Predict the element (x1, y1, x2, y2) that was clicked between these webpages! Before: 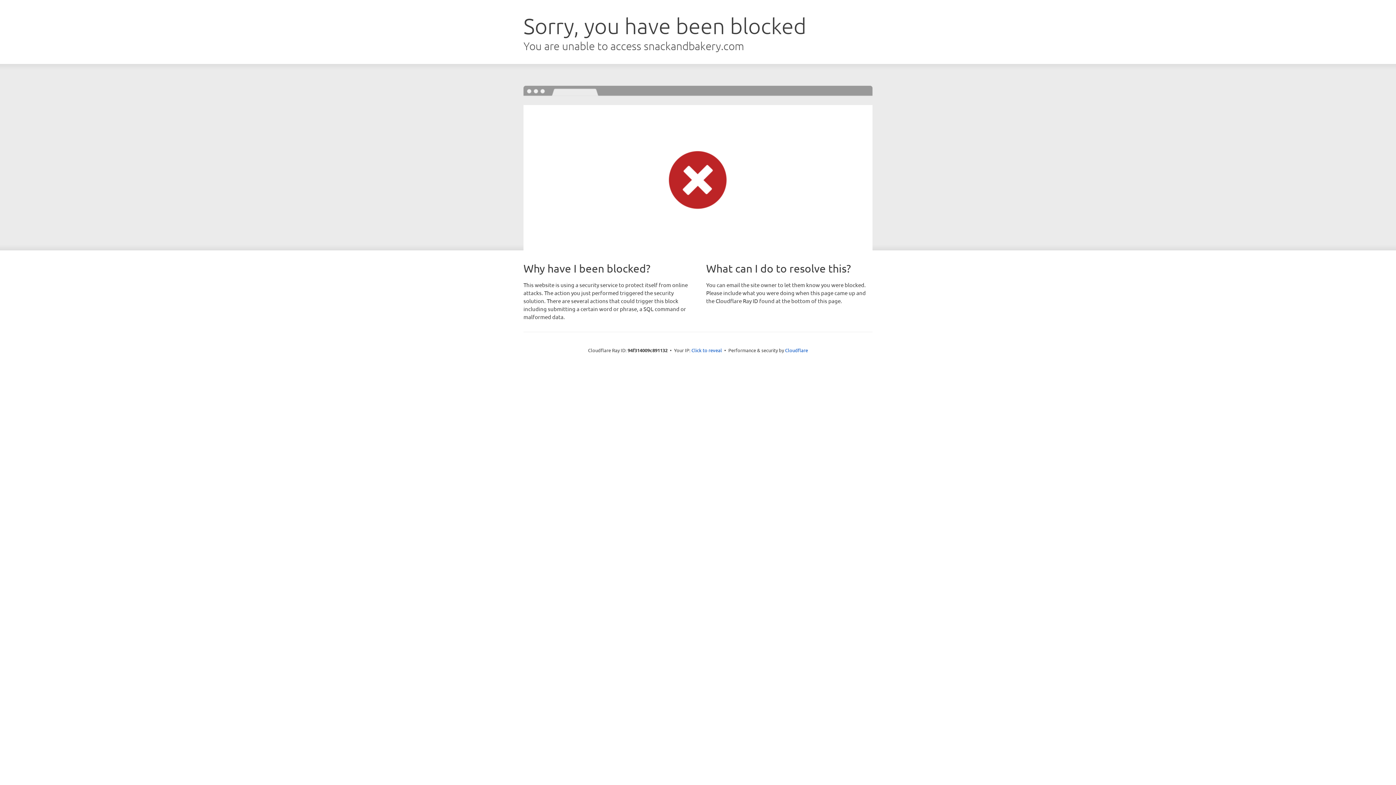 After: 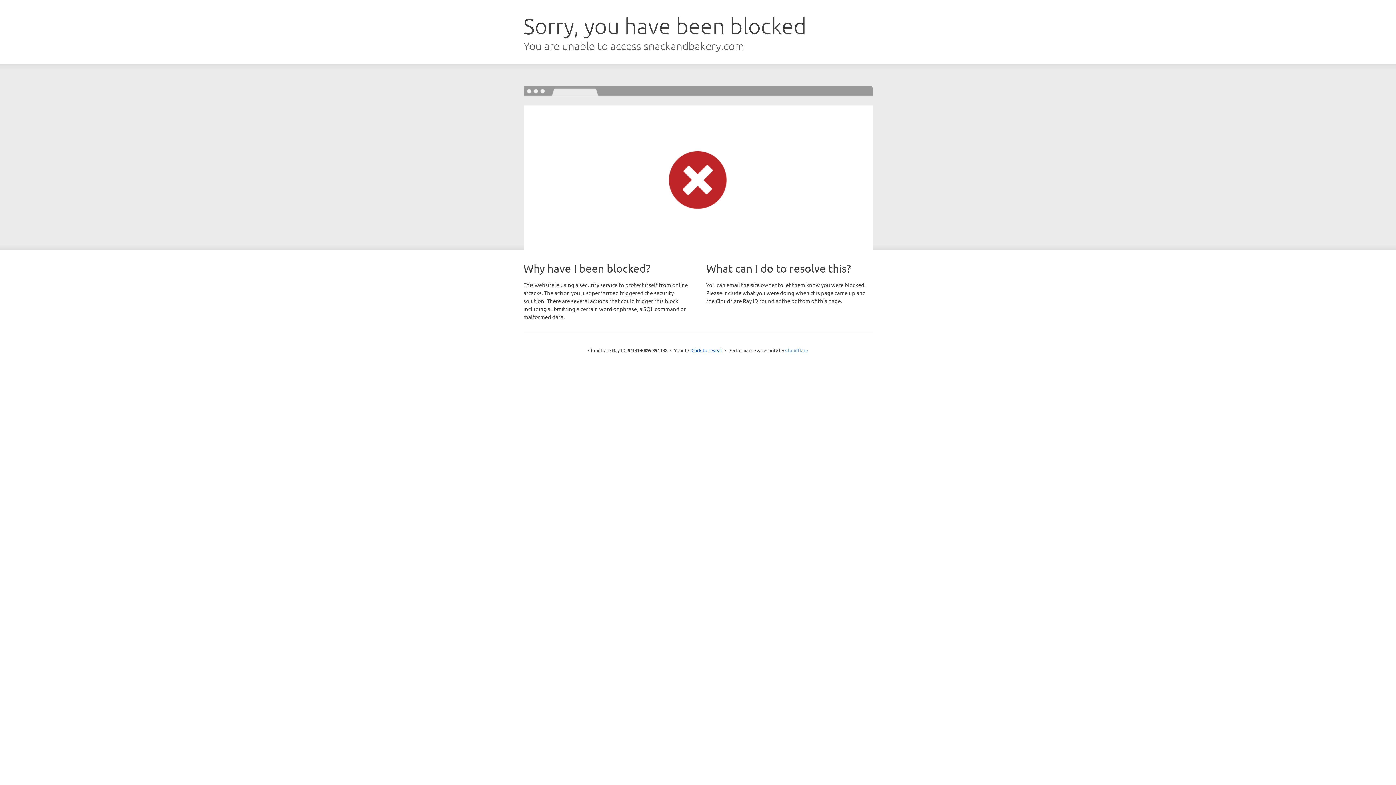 Action: bbox: (785, 347, 808, 353) label: Cloudflare